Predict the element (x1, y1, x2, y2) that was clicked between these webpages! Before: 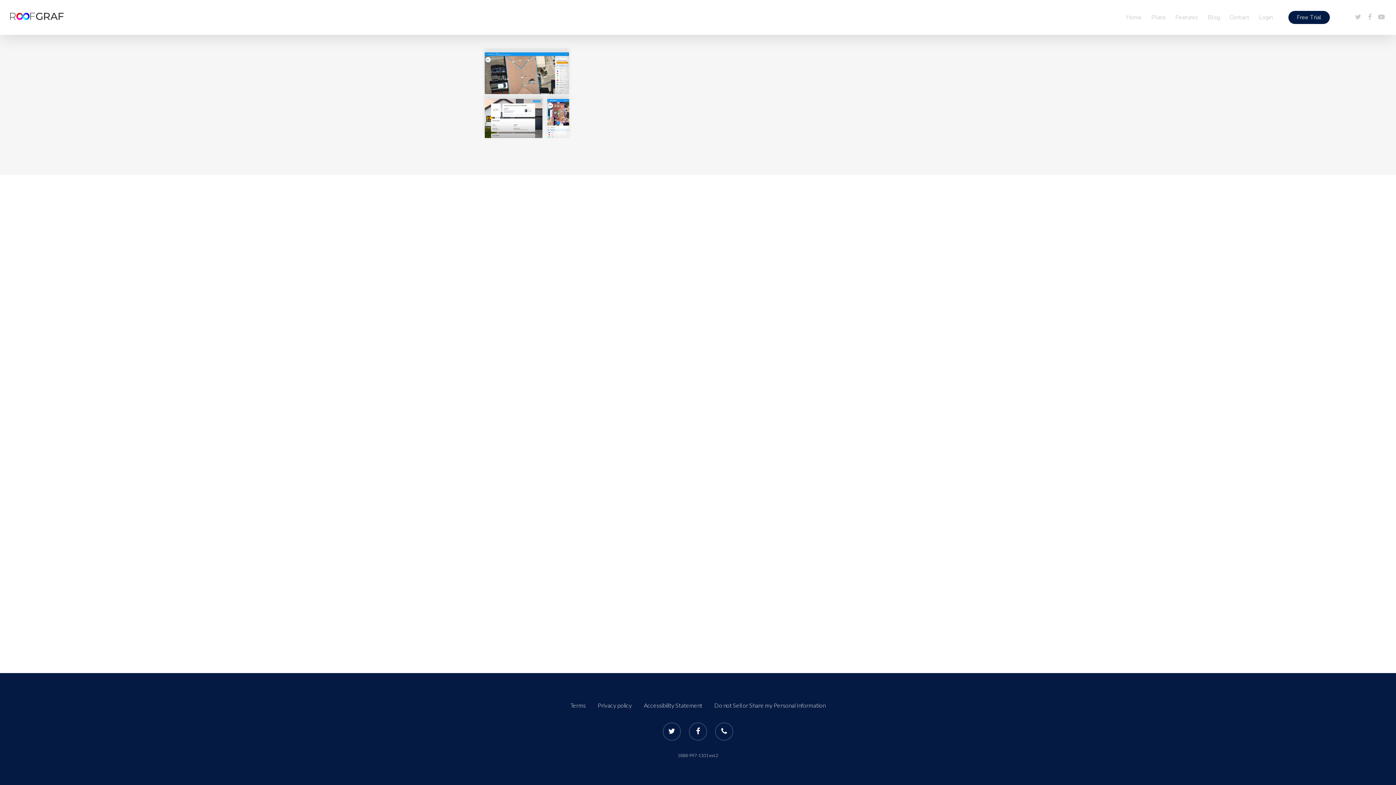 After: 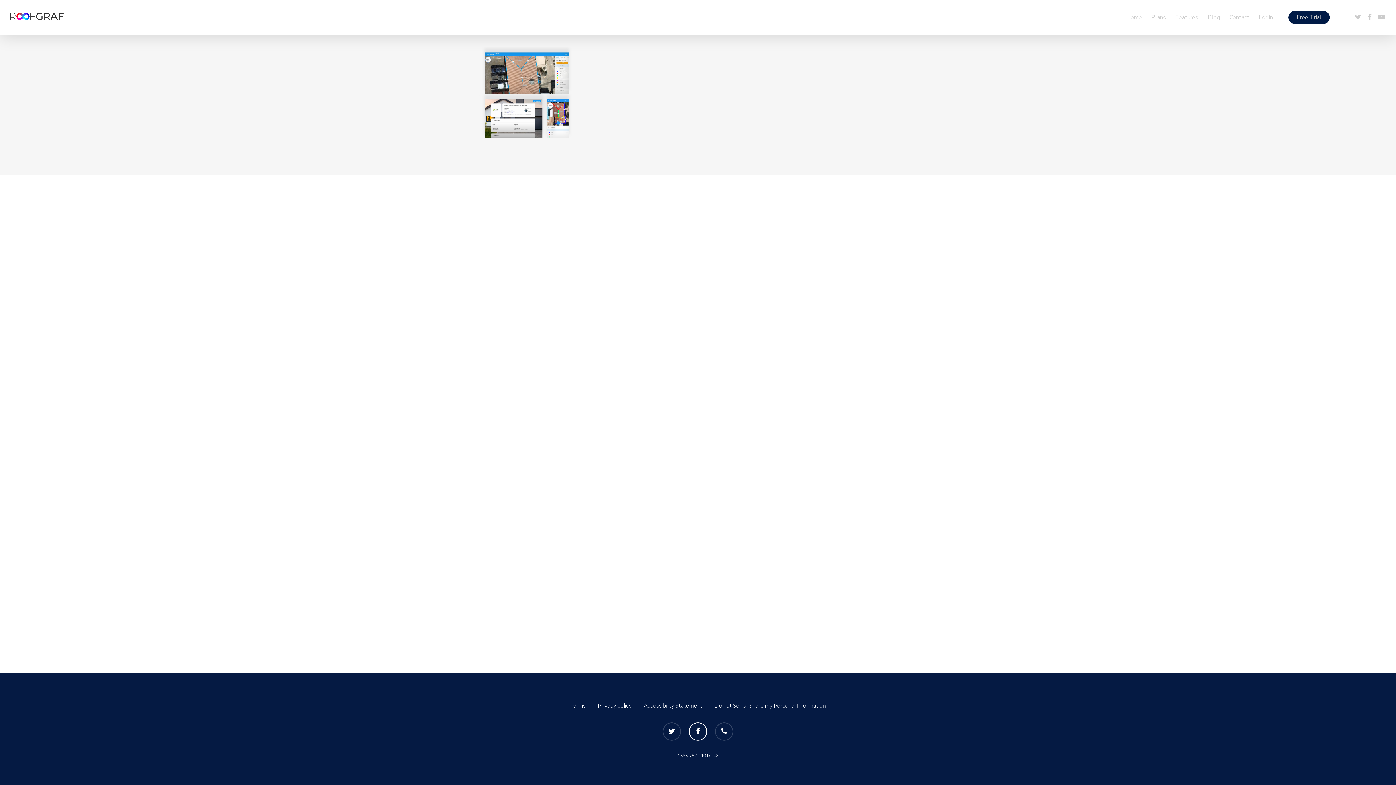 Action: bbox: (689, 723, 707, 741)